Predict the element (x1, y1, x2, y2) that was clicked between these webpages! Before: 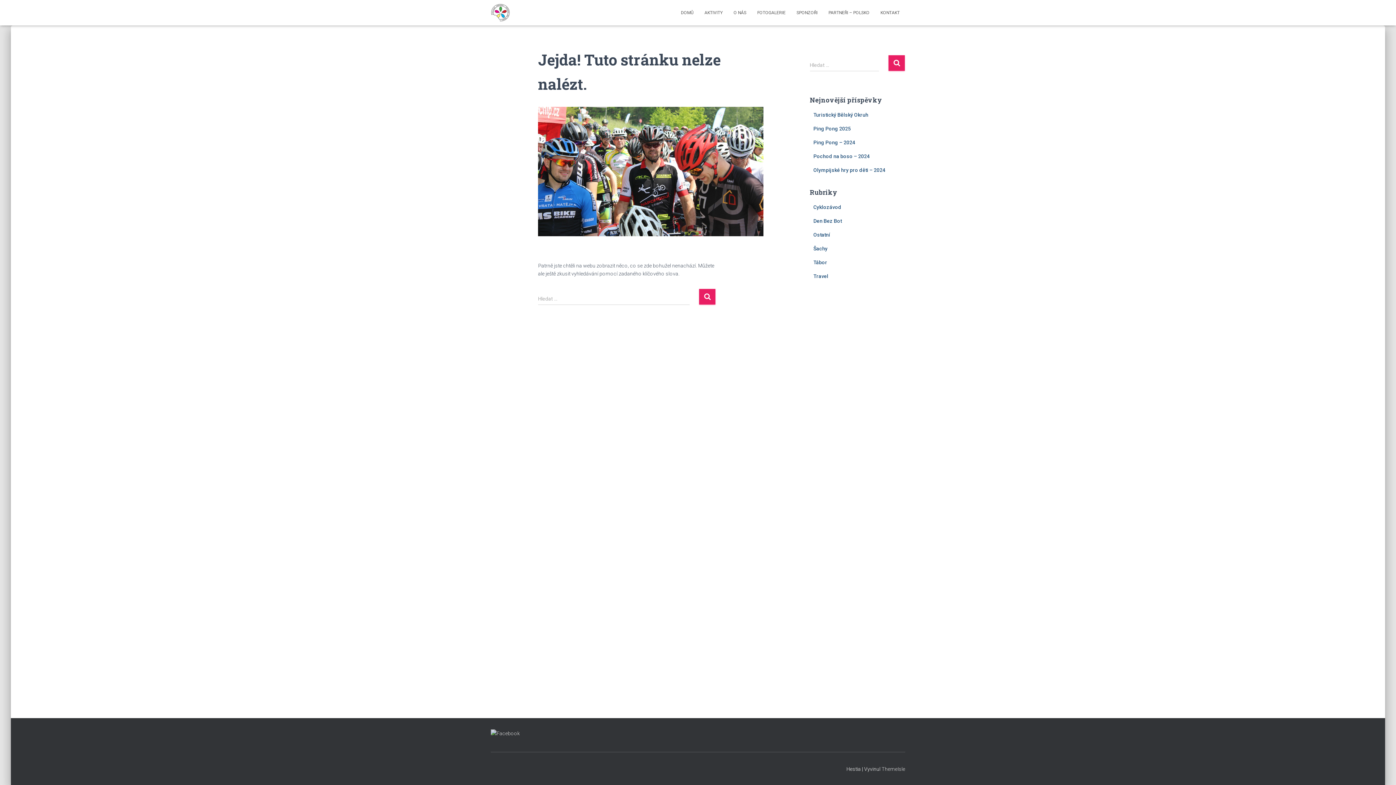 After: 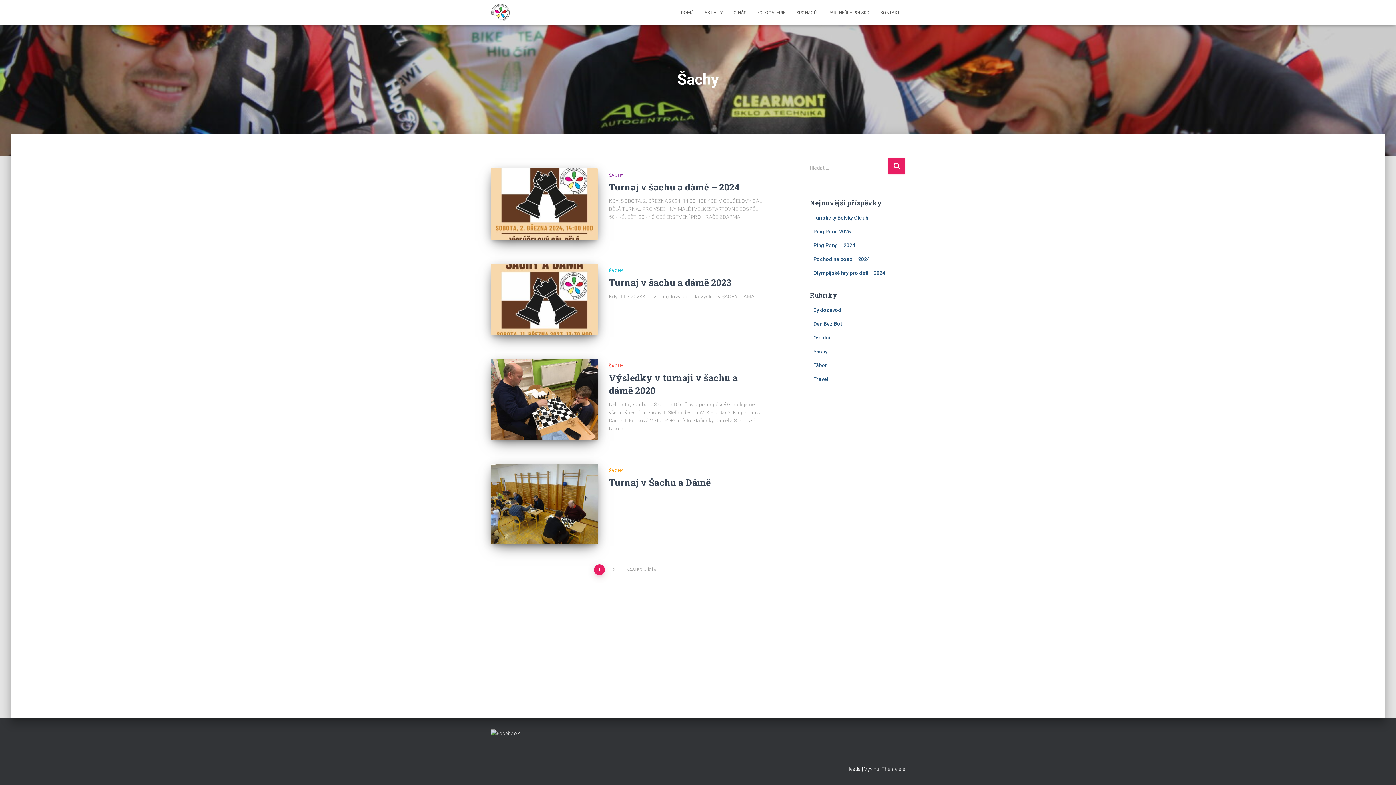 Action: label: Šachy bbox: (813, 245, 827, 251)